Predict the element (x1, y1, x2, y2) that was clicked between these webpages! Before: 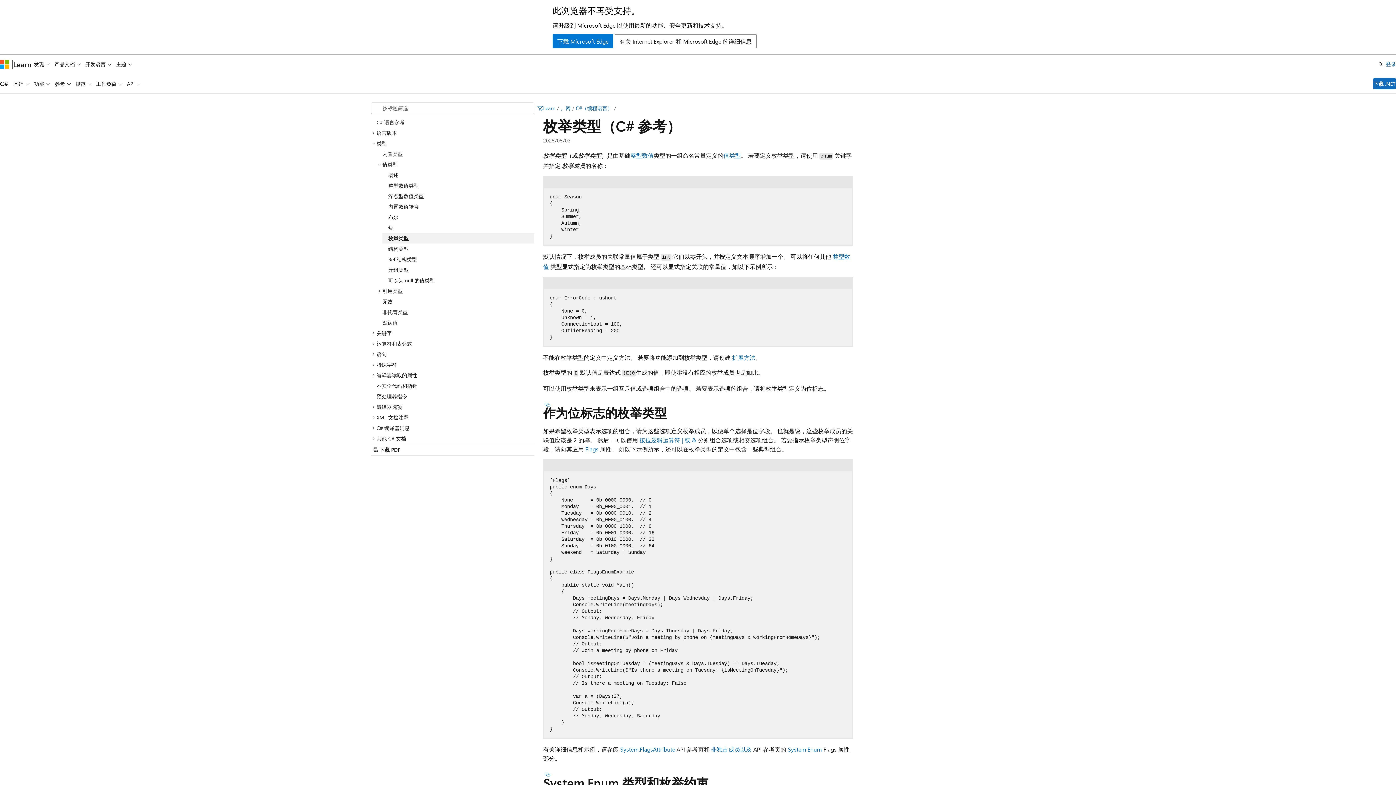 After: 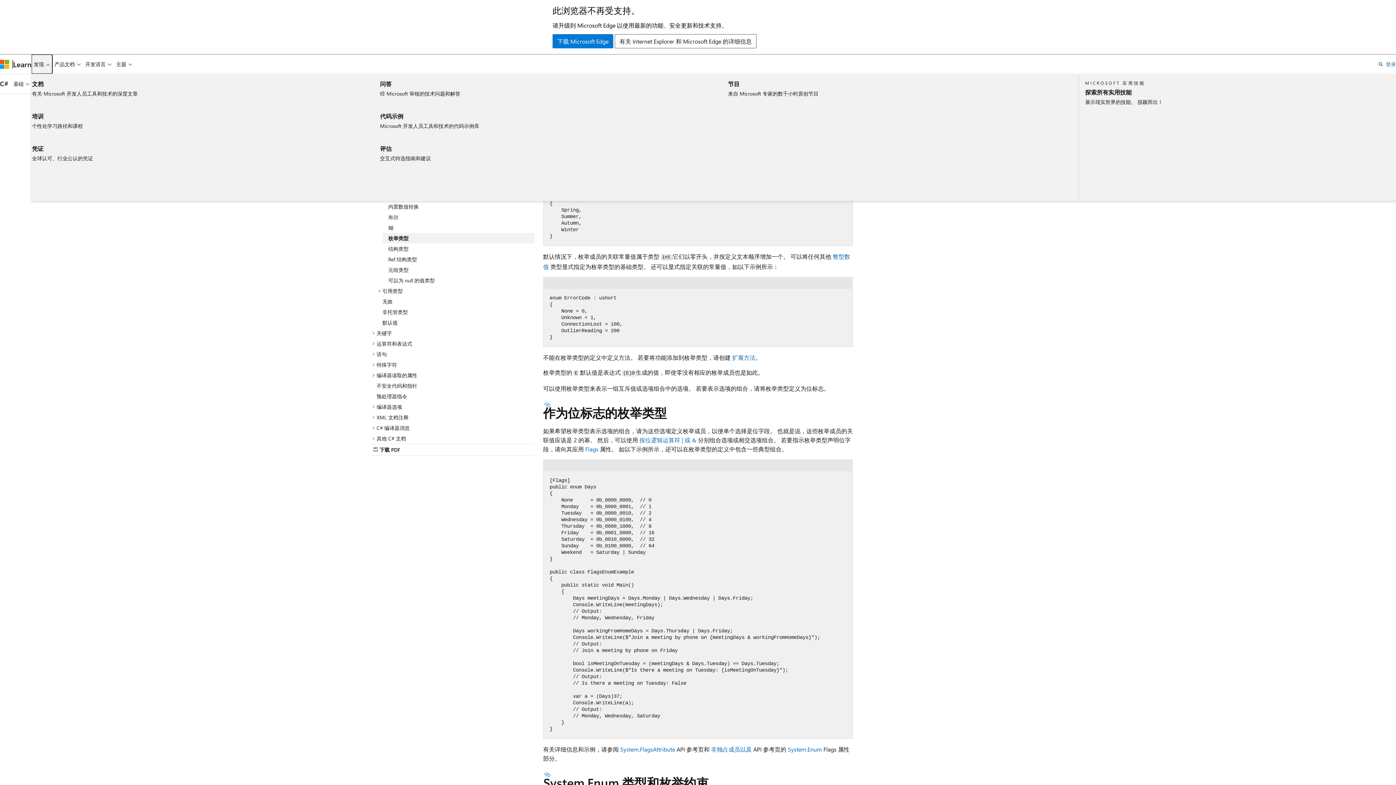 Action: bbox: (31, 54, 52, 73) label: 发现